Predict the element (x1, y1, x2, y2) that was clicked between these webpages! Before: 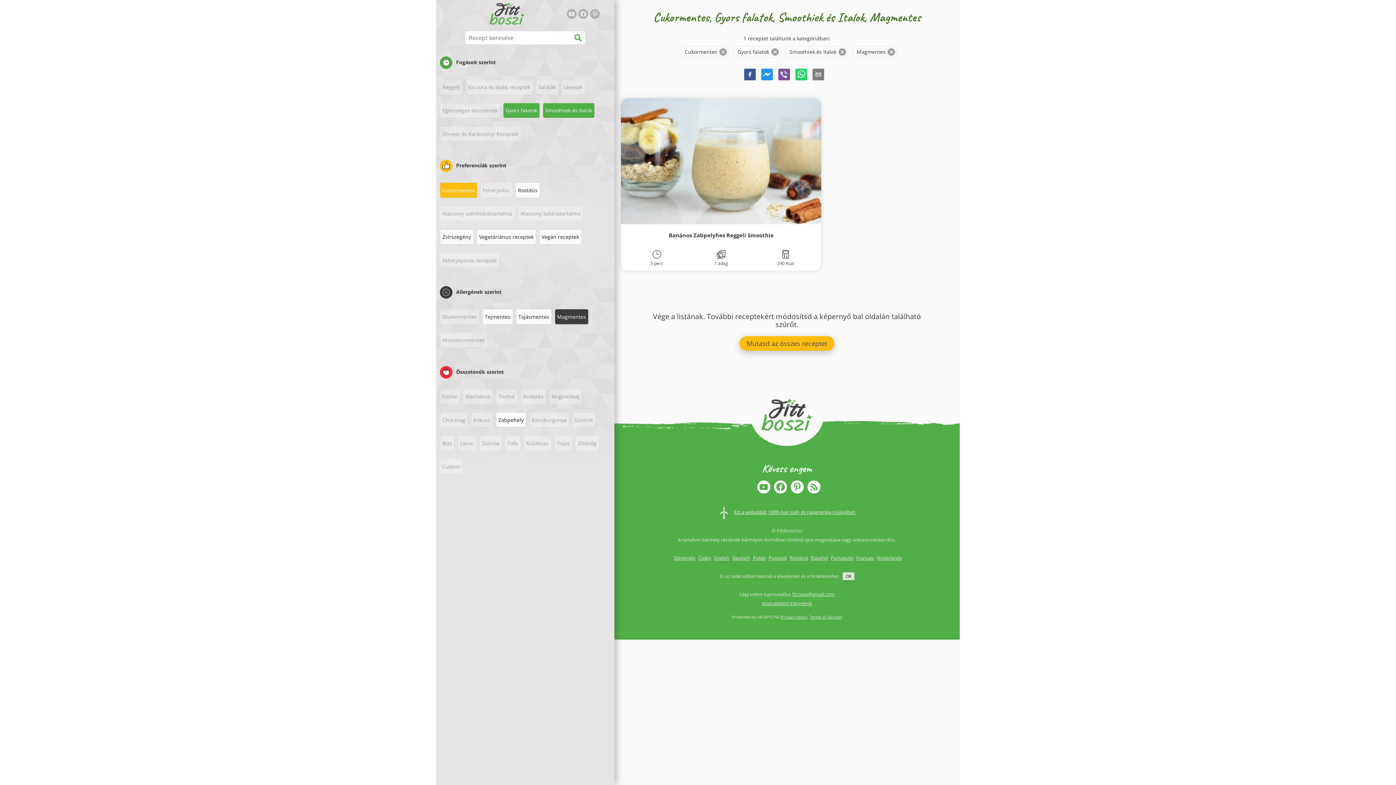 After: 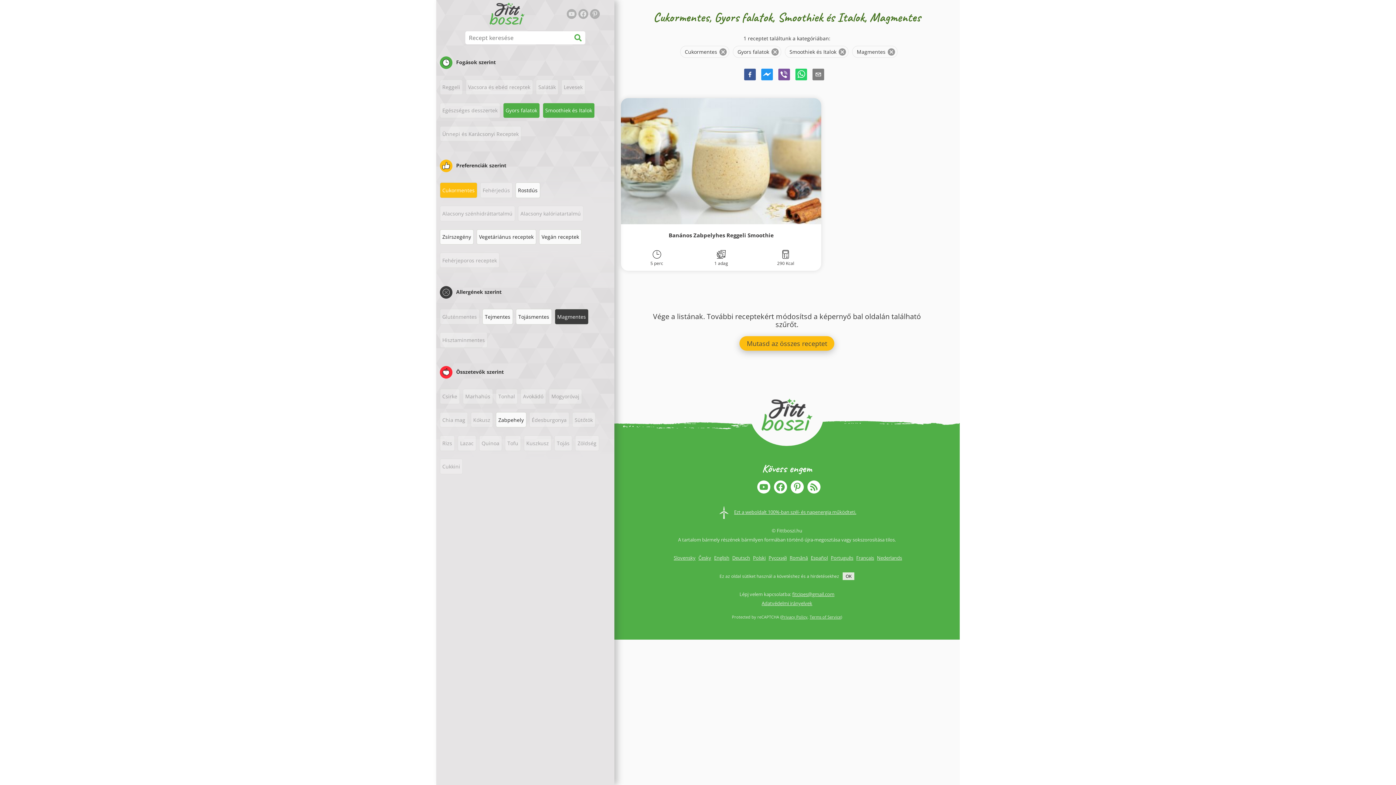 Action: bbox: (565, 12, 576, 20)